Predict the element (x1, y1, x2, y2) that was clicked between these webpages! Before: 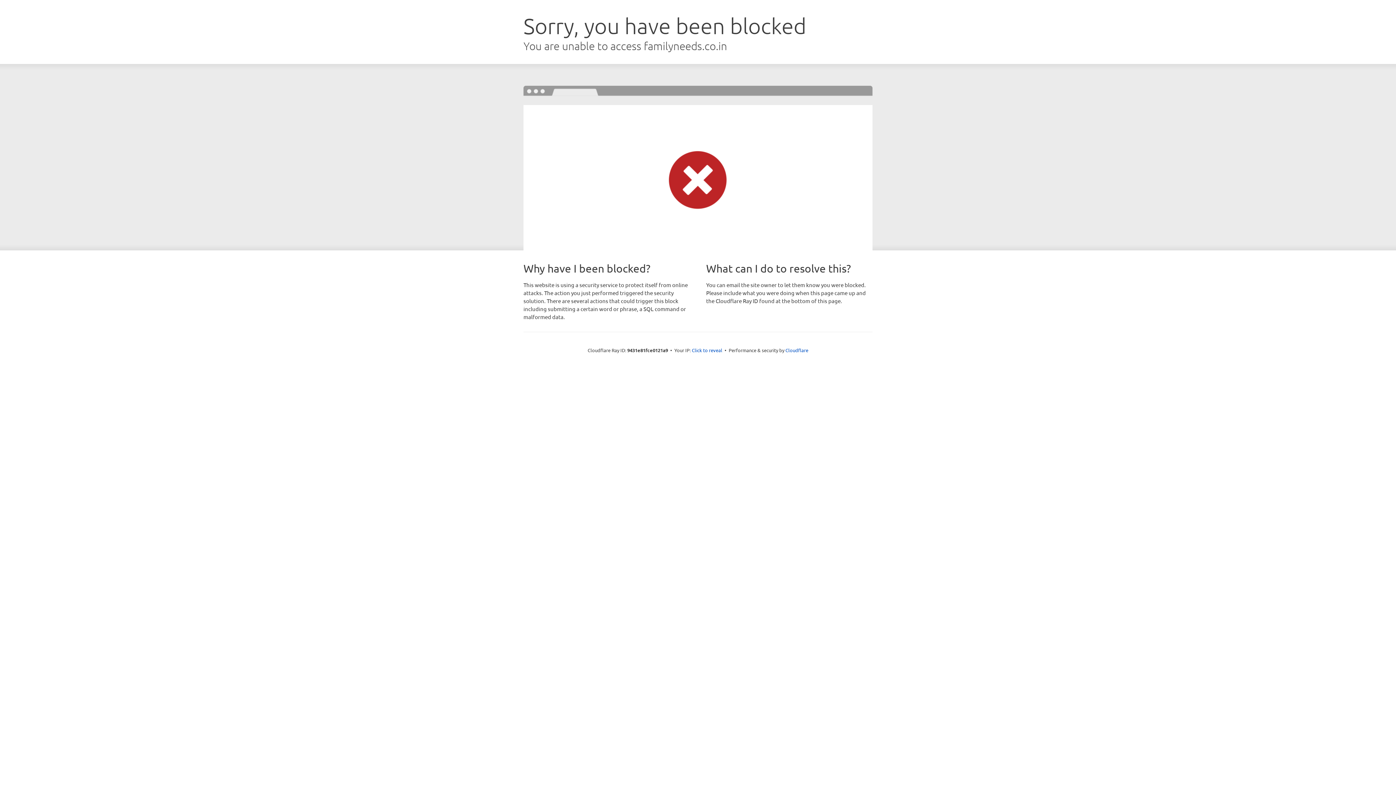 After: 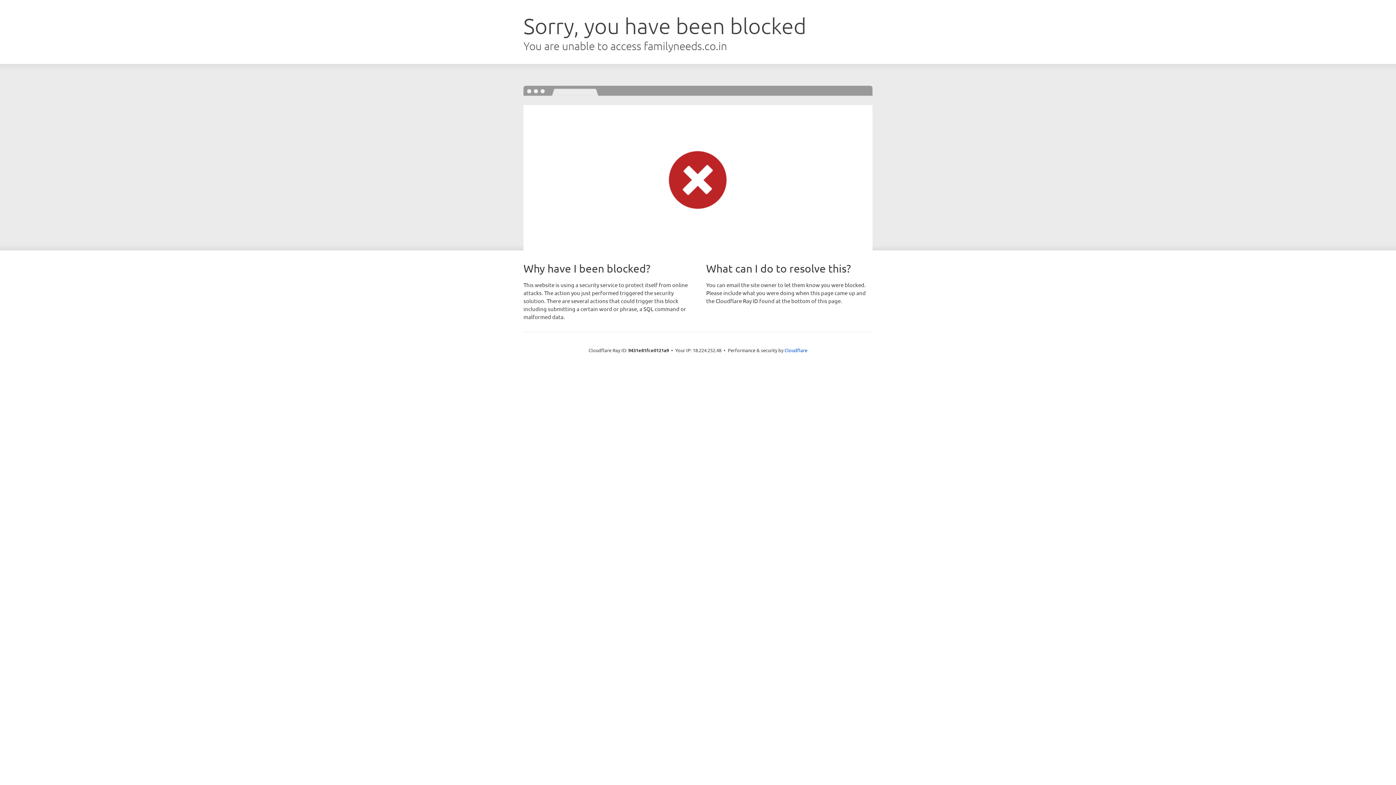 Action: bbox: (692, 346, 722, 353) label: Click to reveal